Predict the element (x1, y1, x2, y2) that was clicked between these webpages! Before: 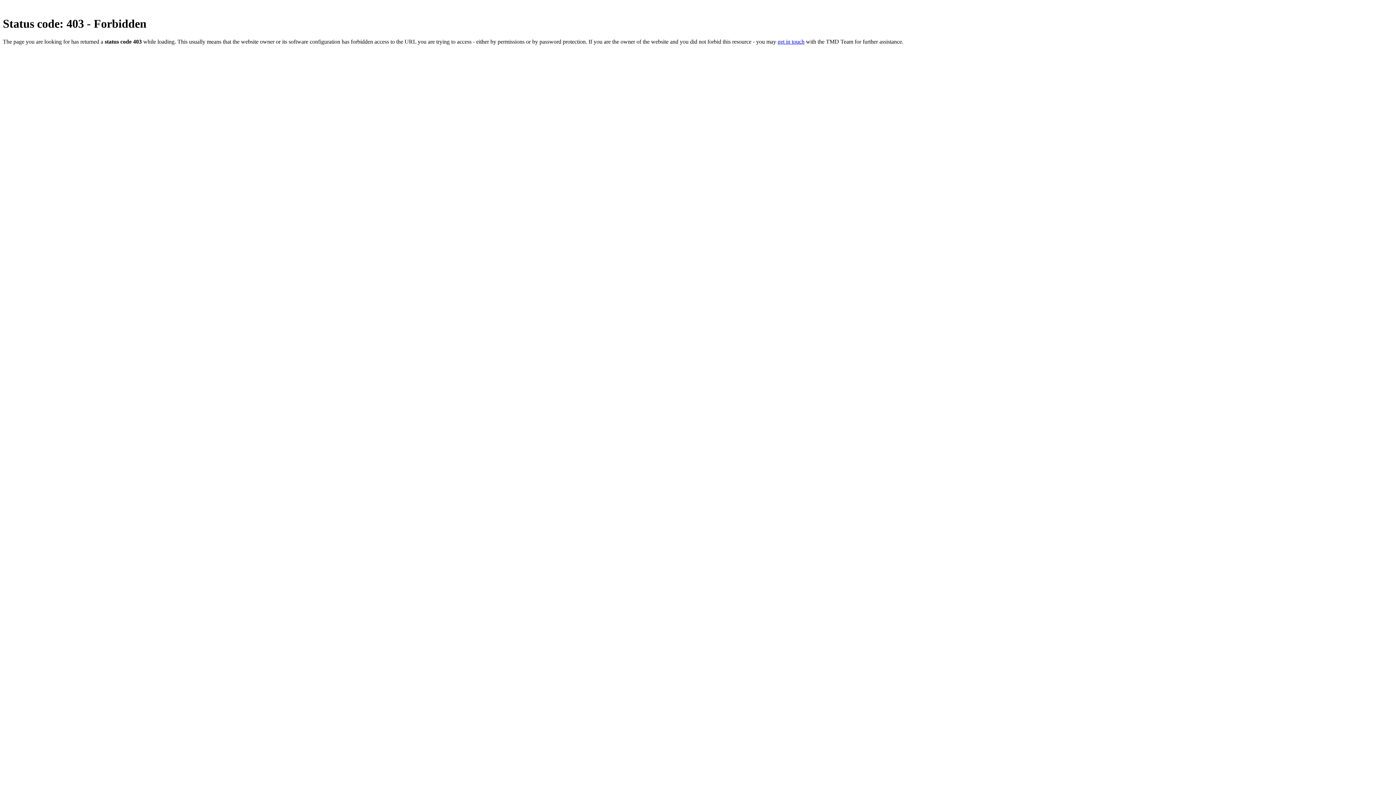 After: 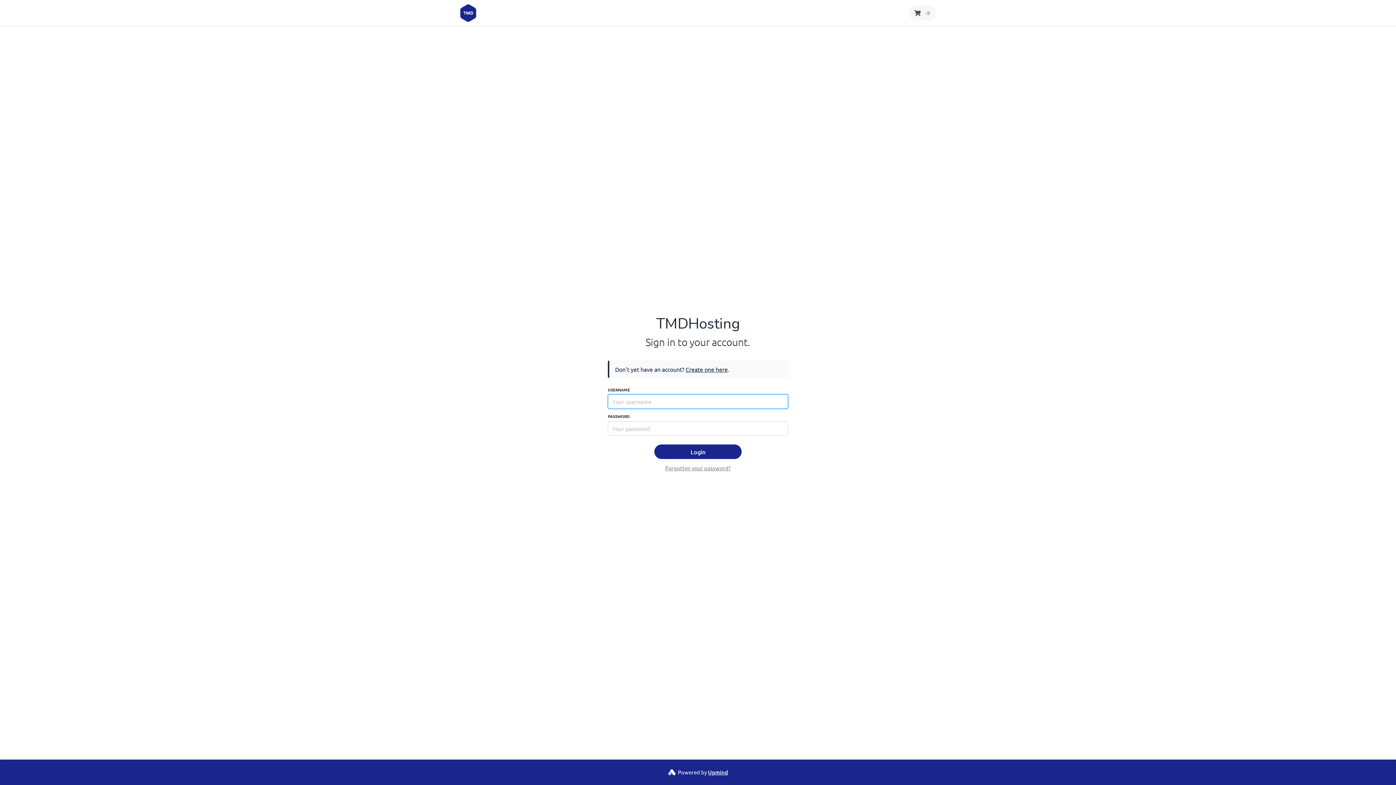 Action: bbox: (777, 38, 804, 44) label: get in touch